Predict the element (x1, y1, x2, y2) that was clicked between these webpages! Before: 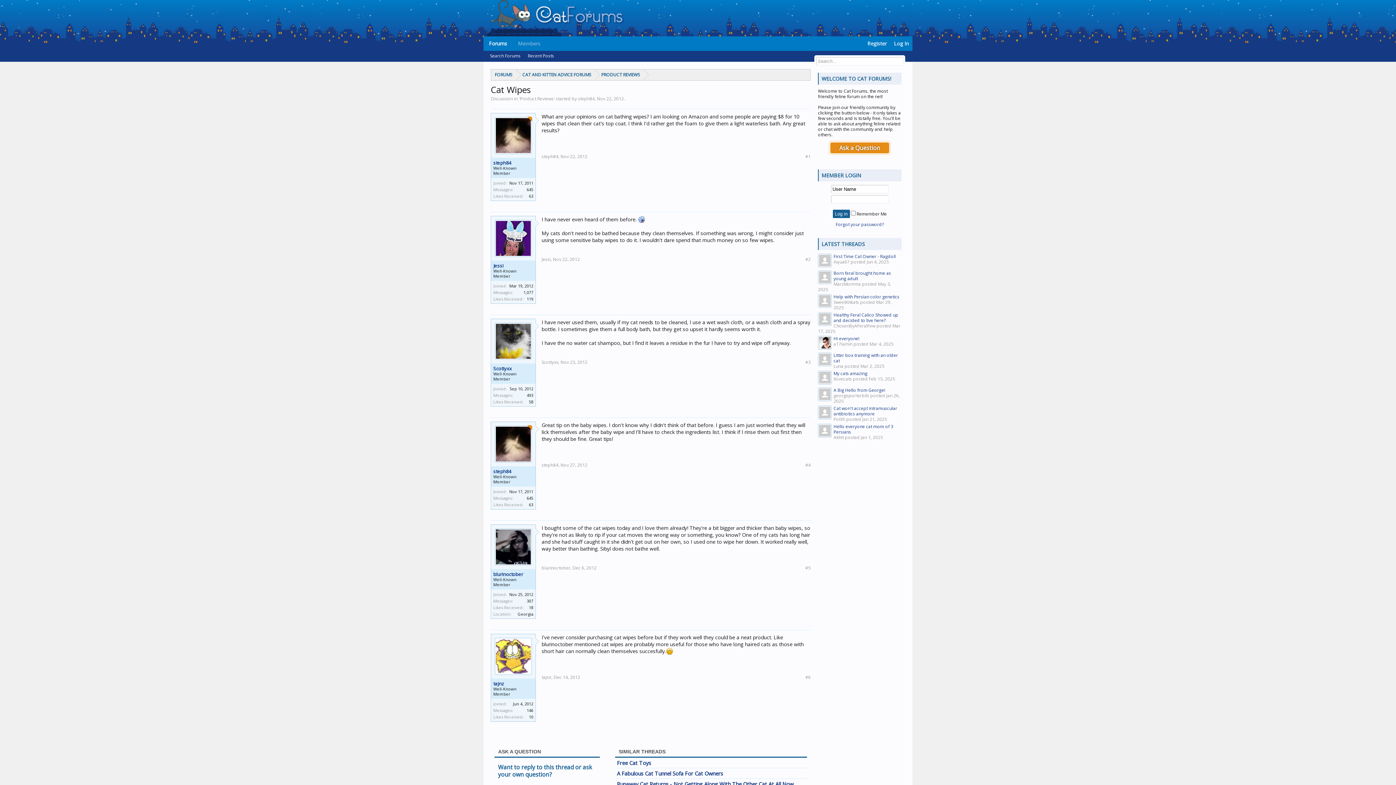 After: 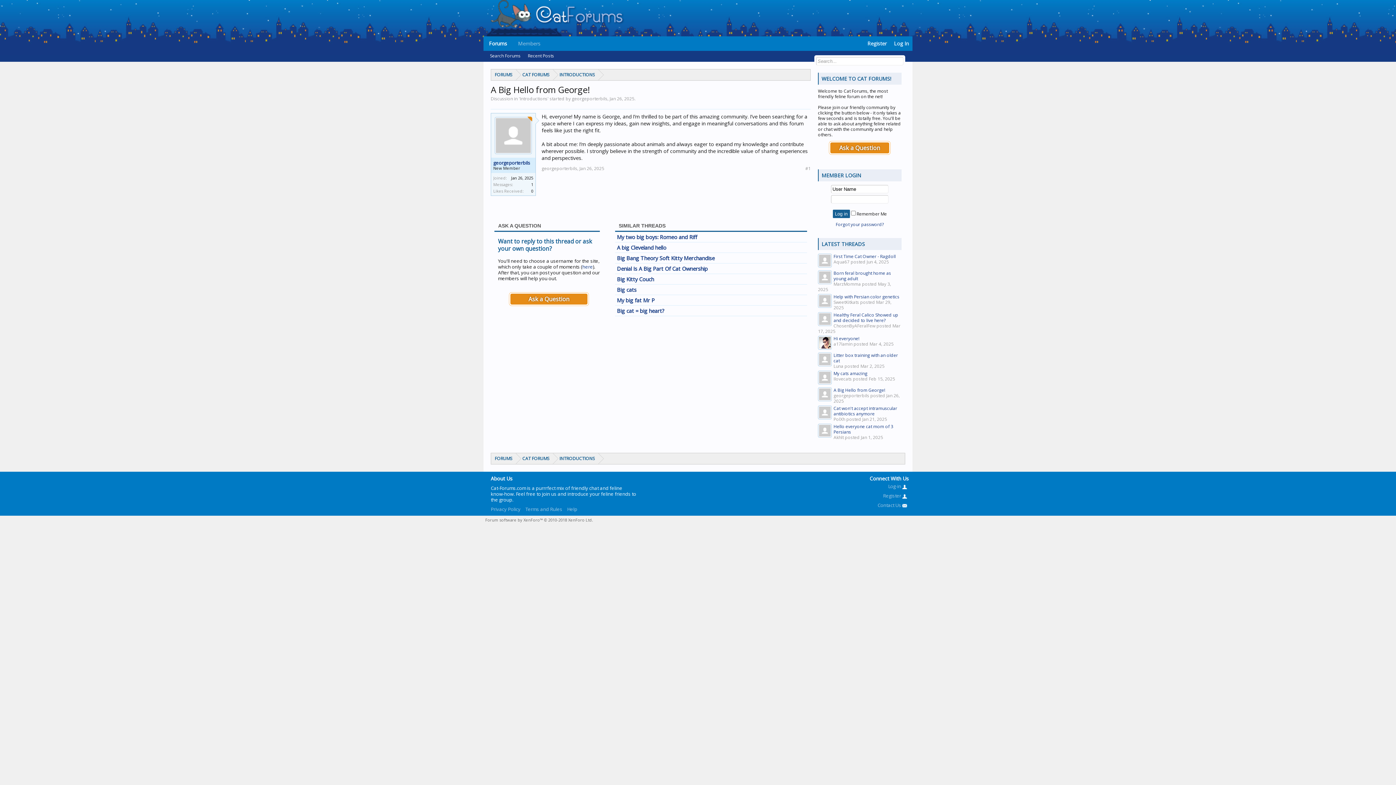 Action: label: A Big Hello from George! bbox: (833, 387, 885, 393)